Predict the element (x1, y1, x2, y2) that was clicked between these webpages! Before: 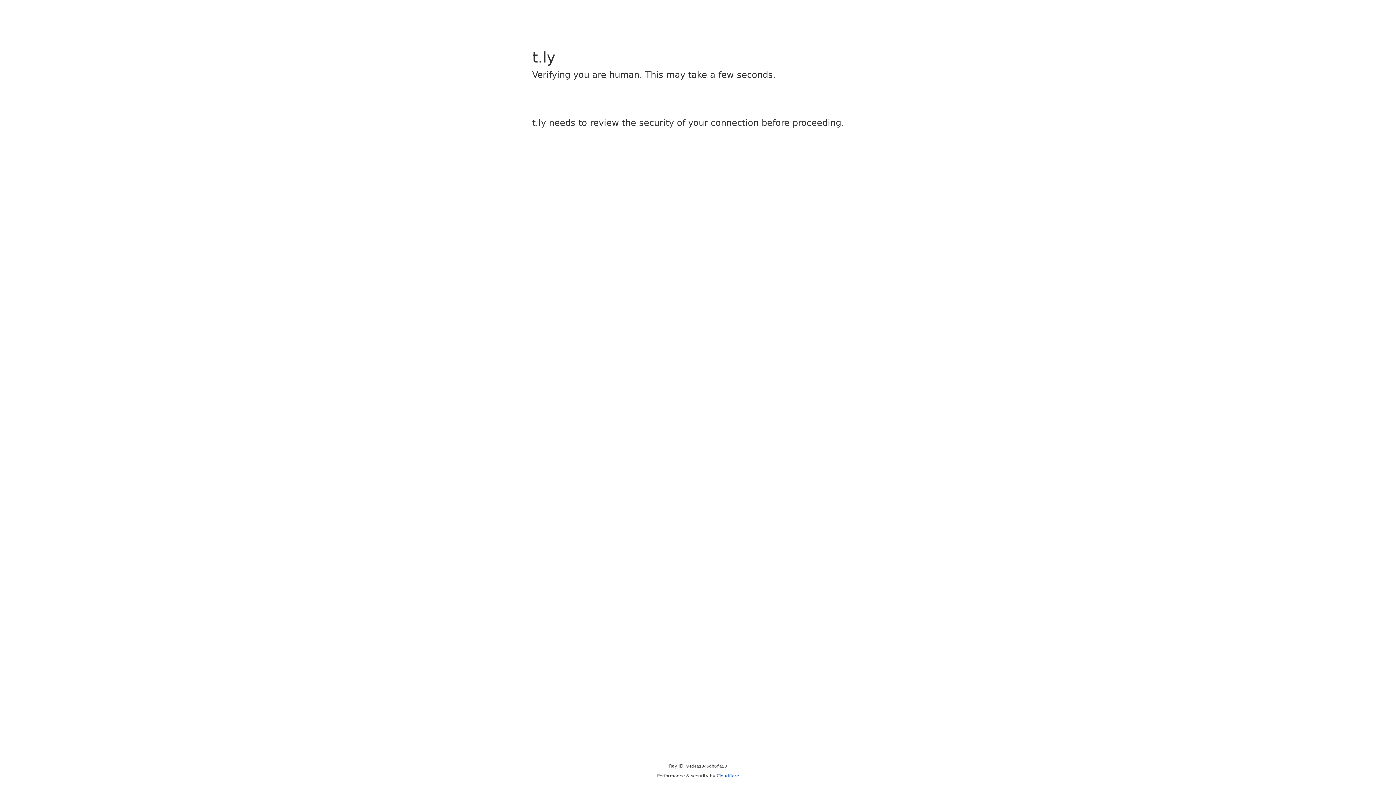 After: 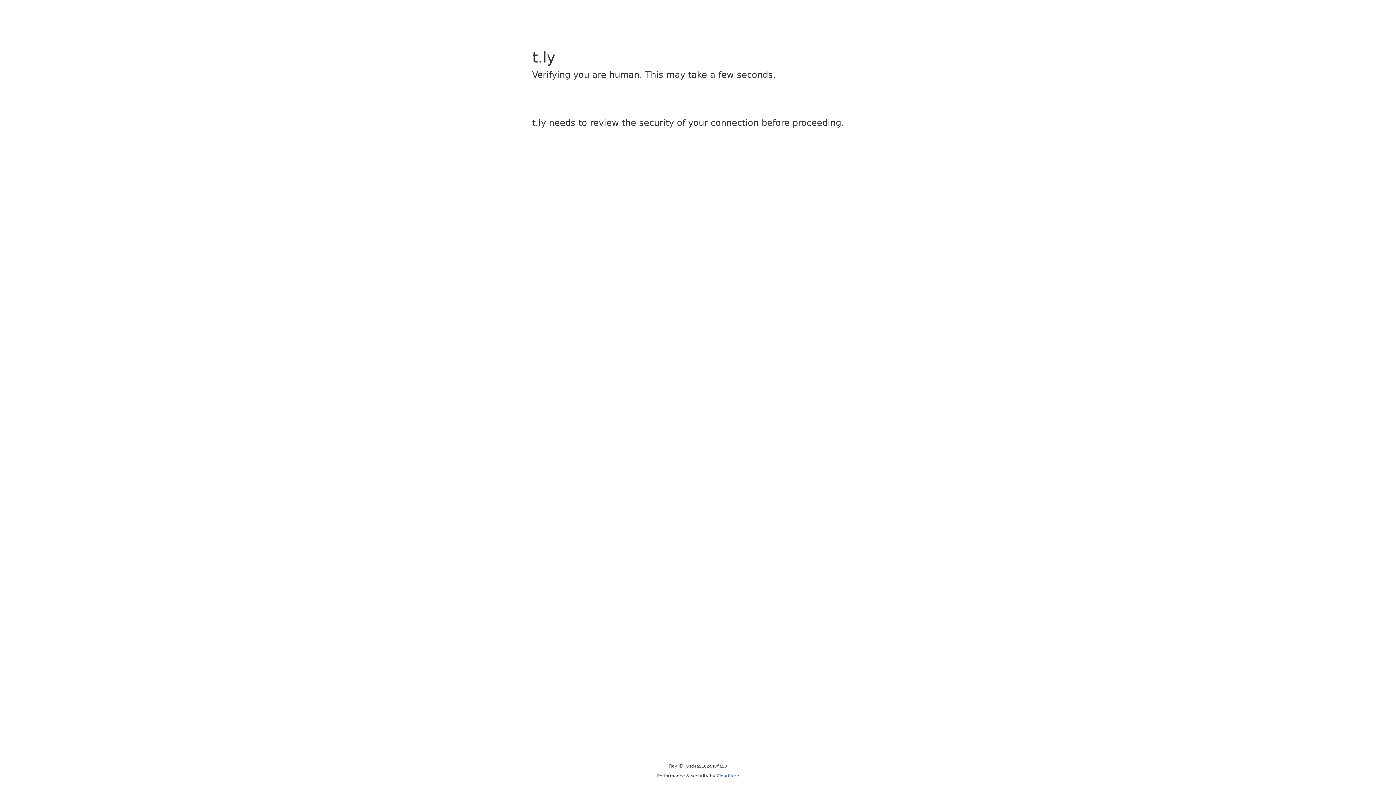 Action: label: Cloudflare bbox: (716, 773, 739, 778)